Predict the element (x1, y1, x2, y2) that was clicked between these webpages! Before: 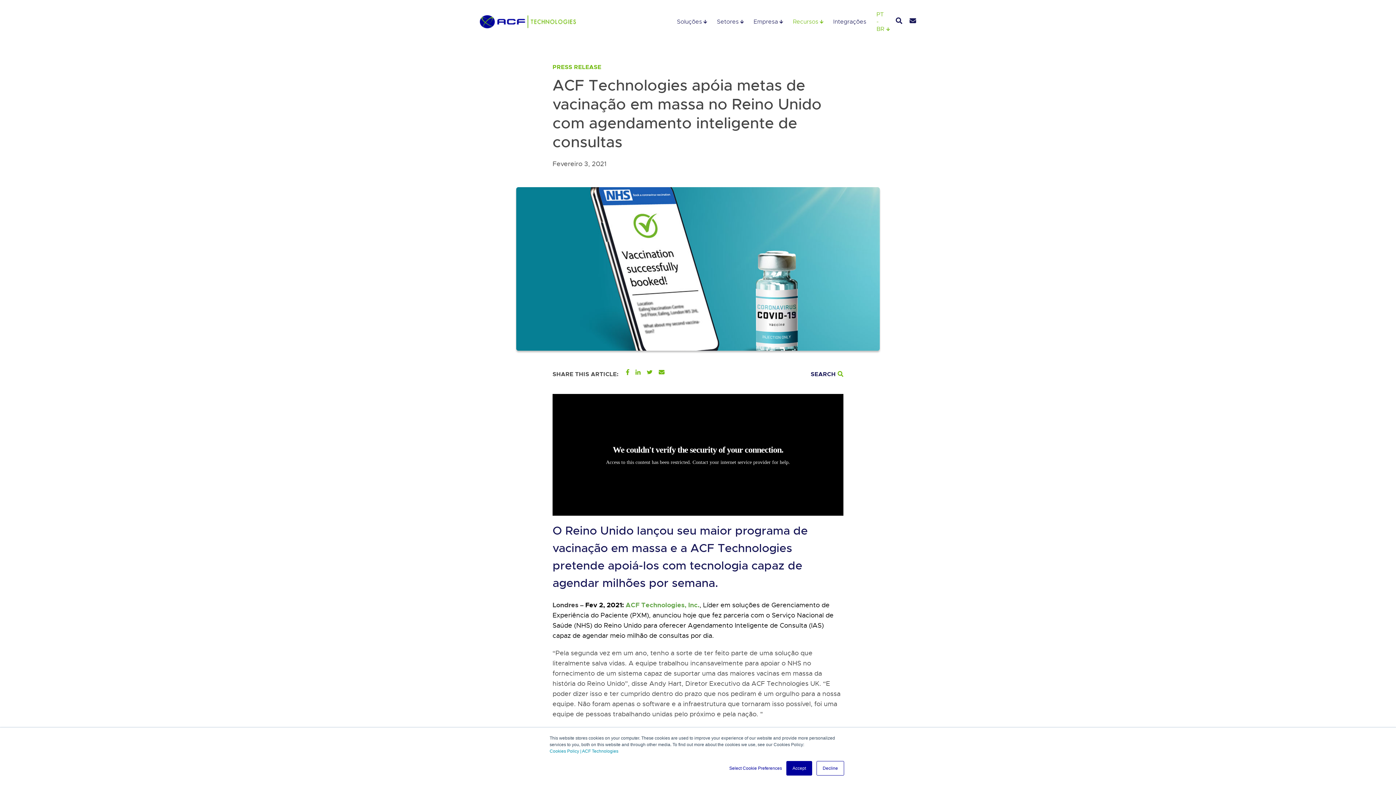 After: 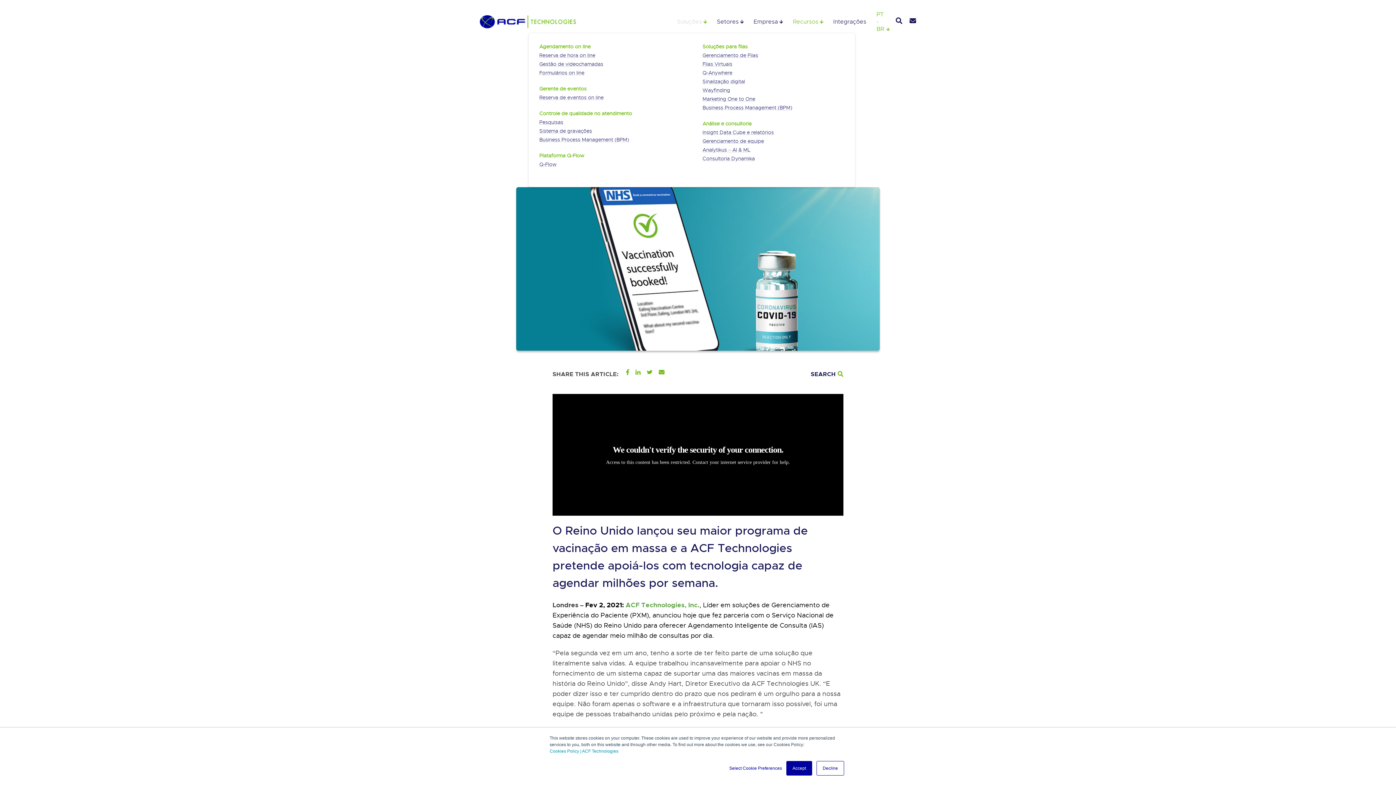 Action: bbox: (677, 14, 706, 29) label: Soluções